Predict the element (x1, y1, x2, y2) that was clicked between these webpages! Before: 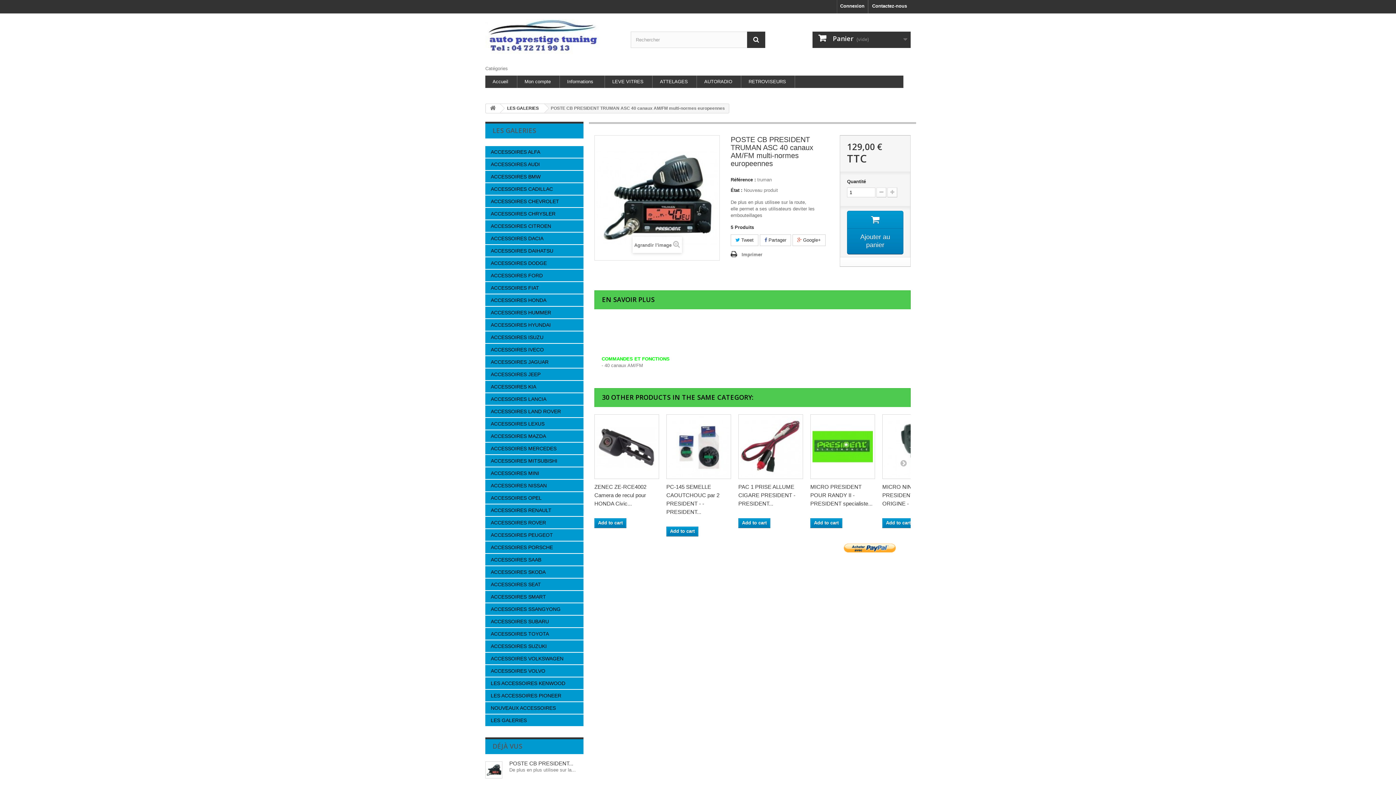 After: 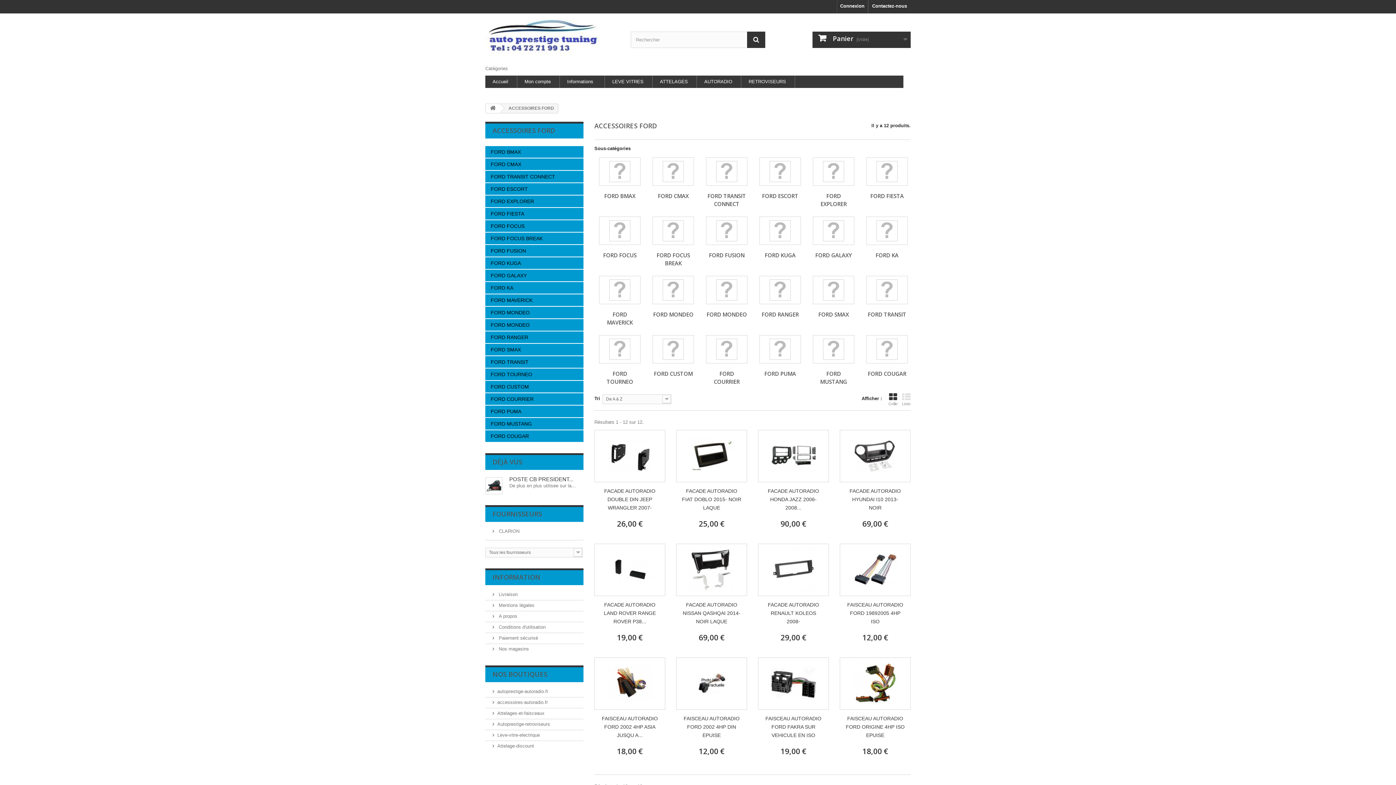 Action: bbox: (485, 269, 583, 281) label: ACCESSOIRES FORD